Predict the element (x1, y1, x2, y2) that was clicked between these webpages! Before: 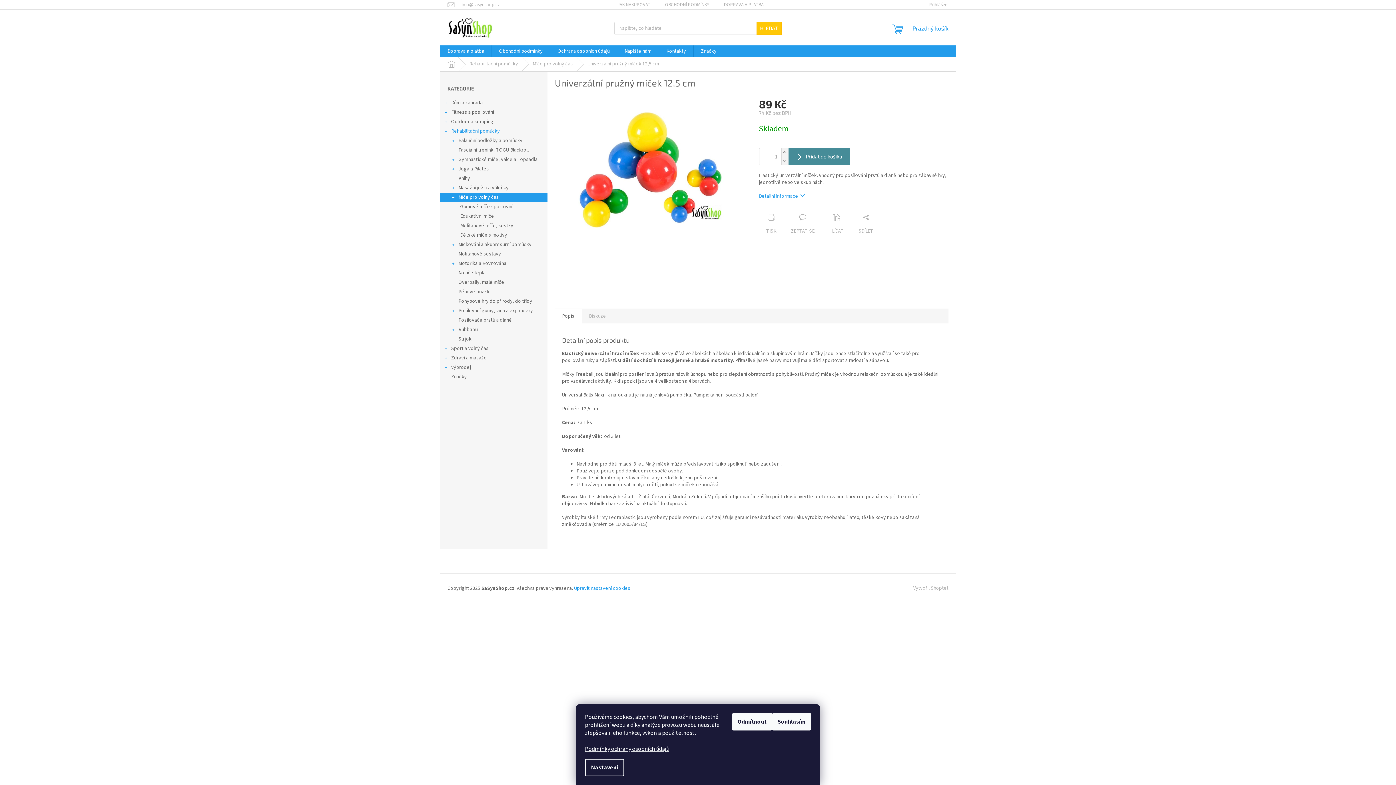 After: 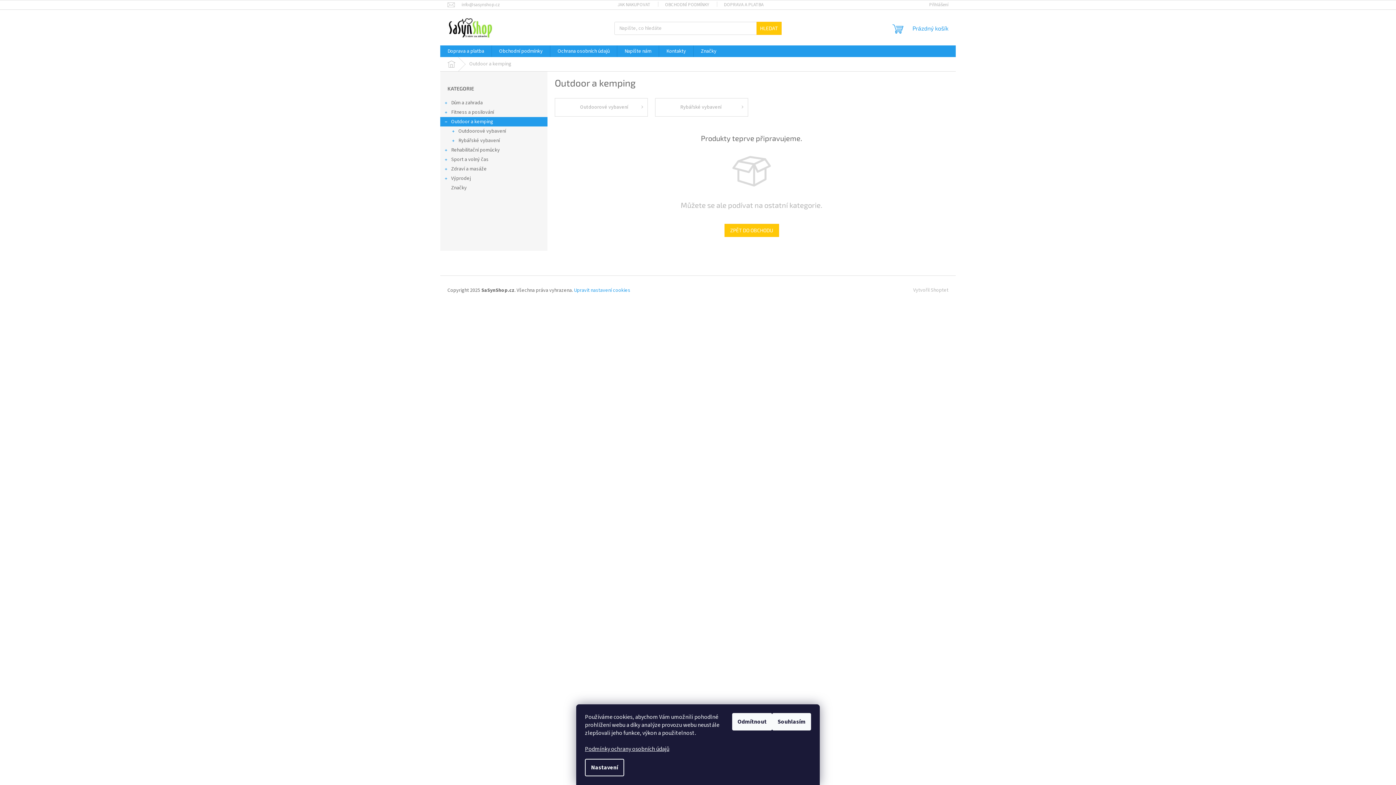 Action: label: Outdoor a kemping
  bbox: (440, 117, 547, 126)